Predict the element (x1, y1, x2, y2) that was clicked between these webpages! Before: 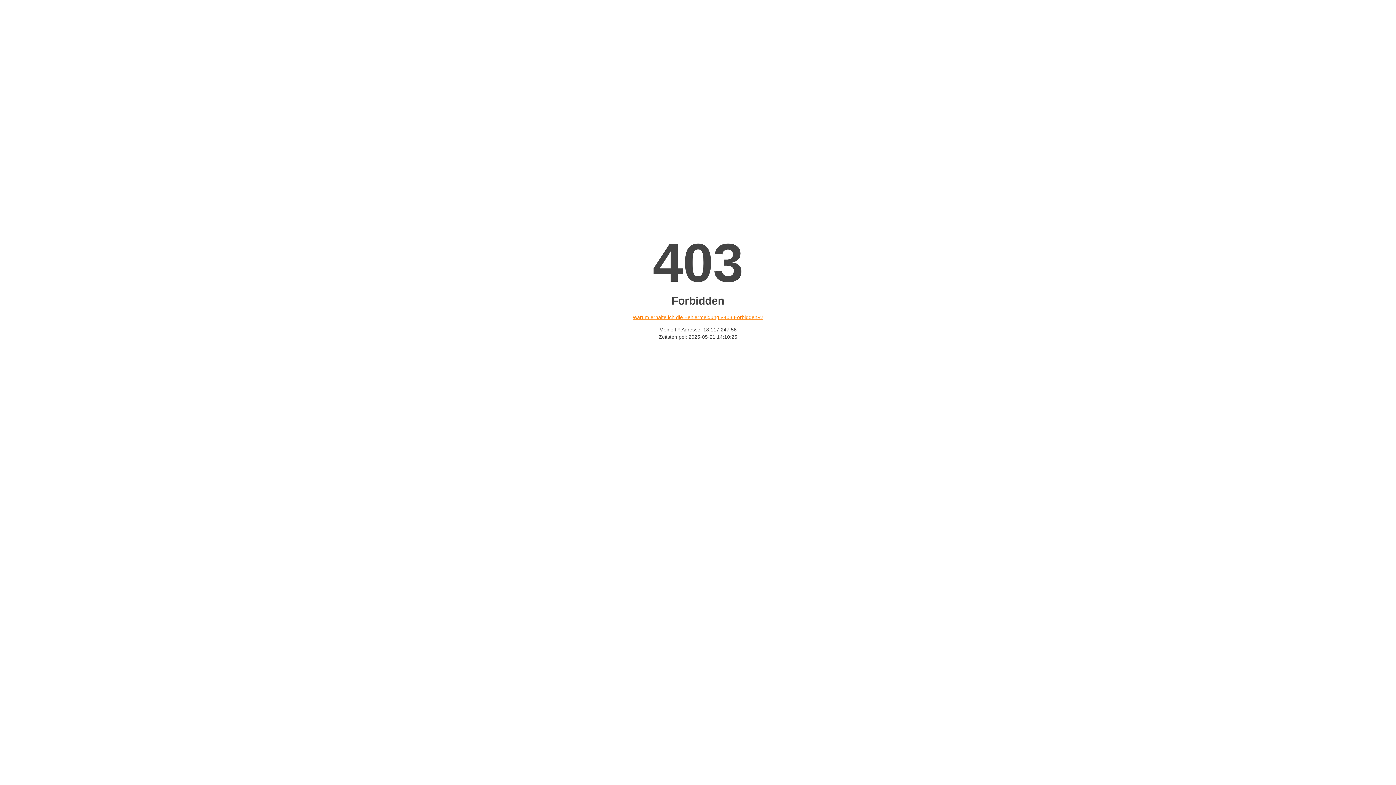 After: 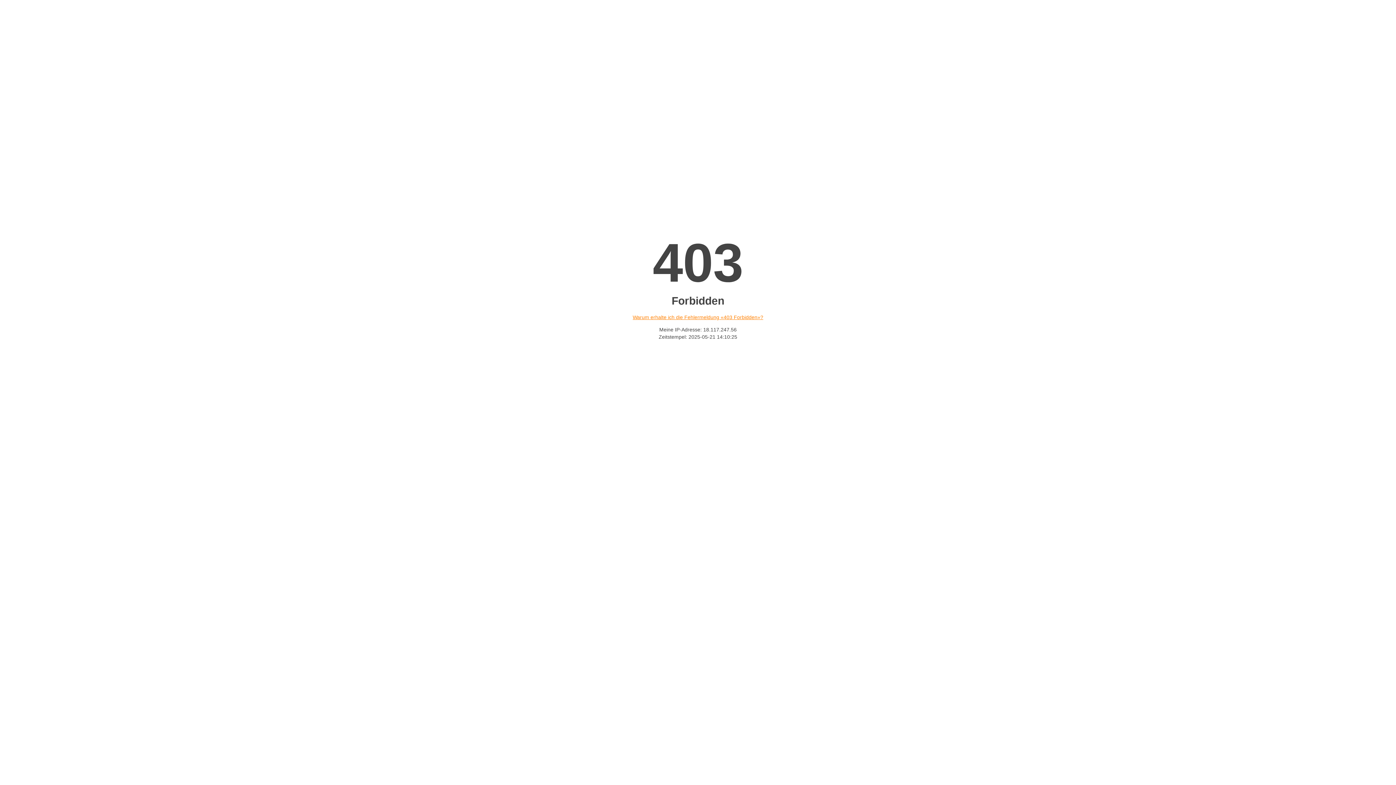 Action: bbox: (632, 314, 763, 320) label: Warum erhalte ich die Fehlermeldung «403 Forbidden»?